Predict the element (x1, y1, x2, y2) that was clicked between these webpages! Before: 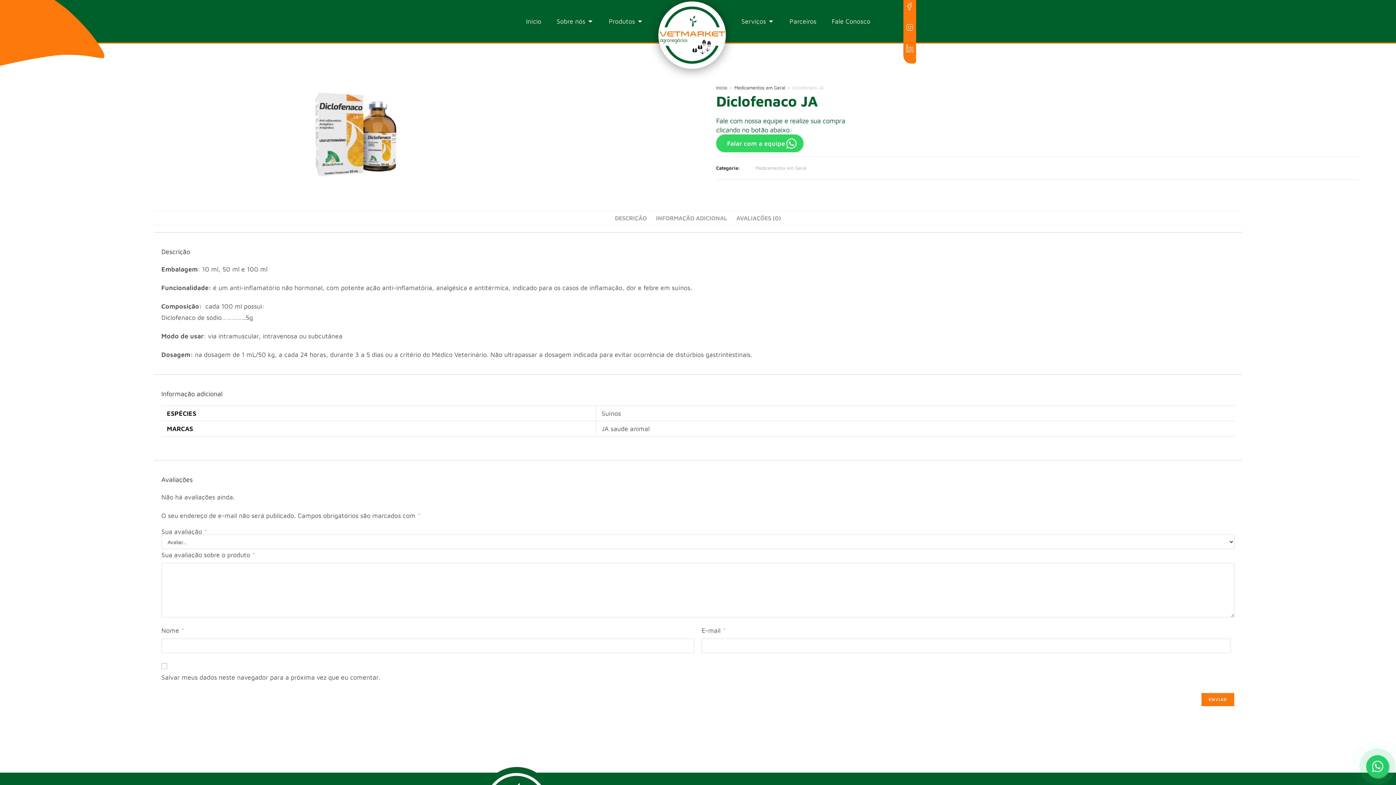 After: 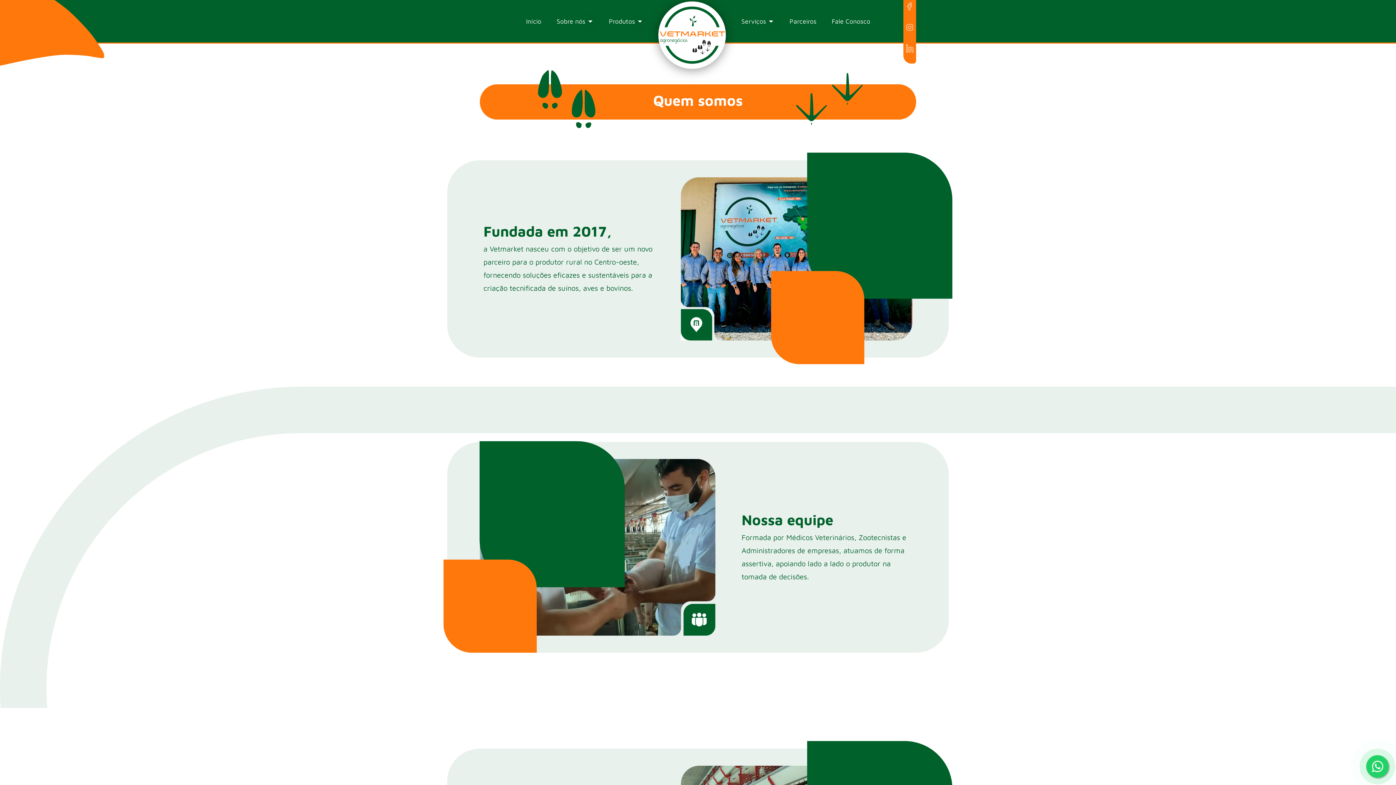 Action: bbox: (556, 16, 585, 26) label: Sobre nós